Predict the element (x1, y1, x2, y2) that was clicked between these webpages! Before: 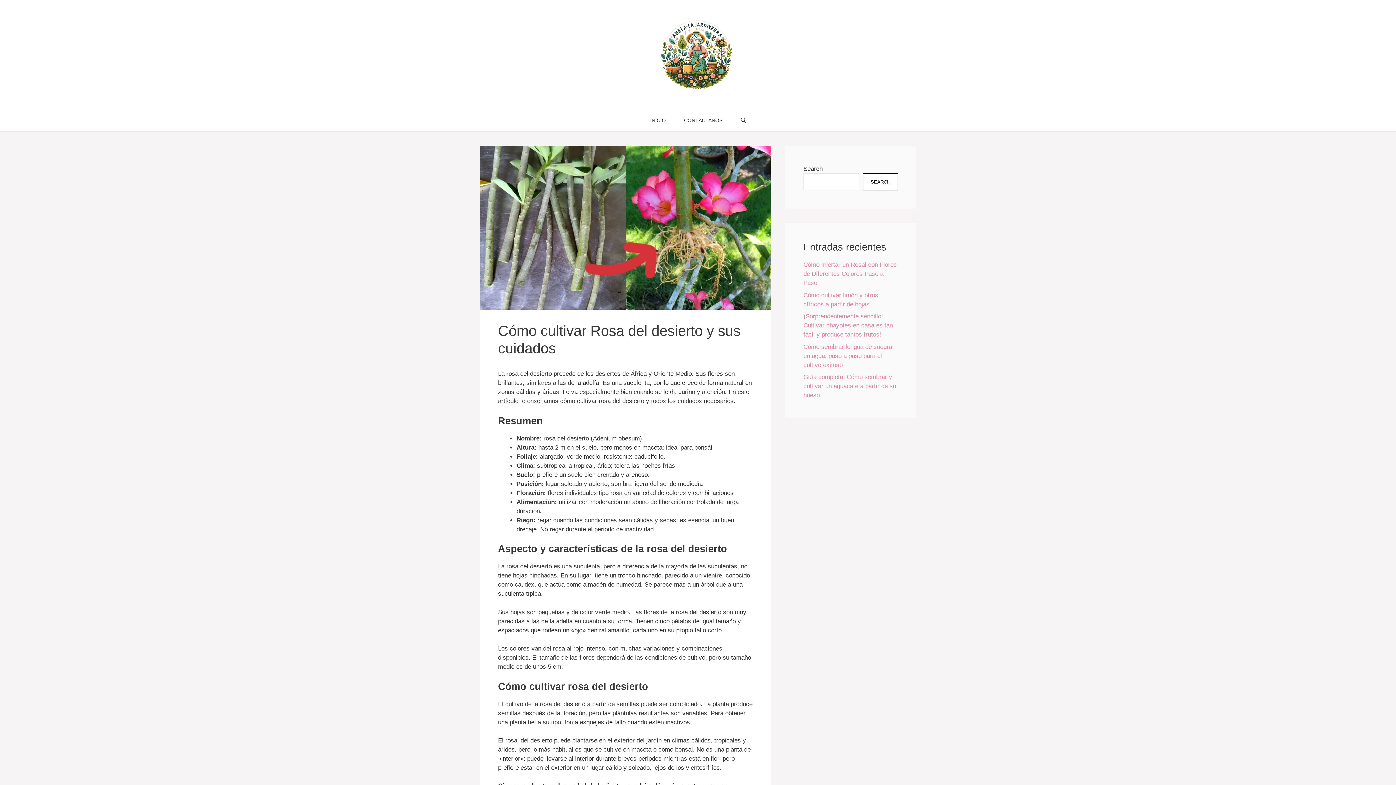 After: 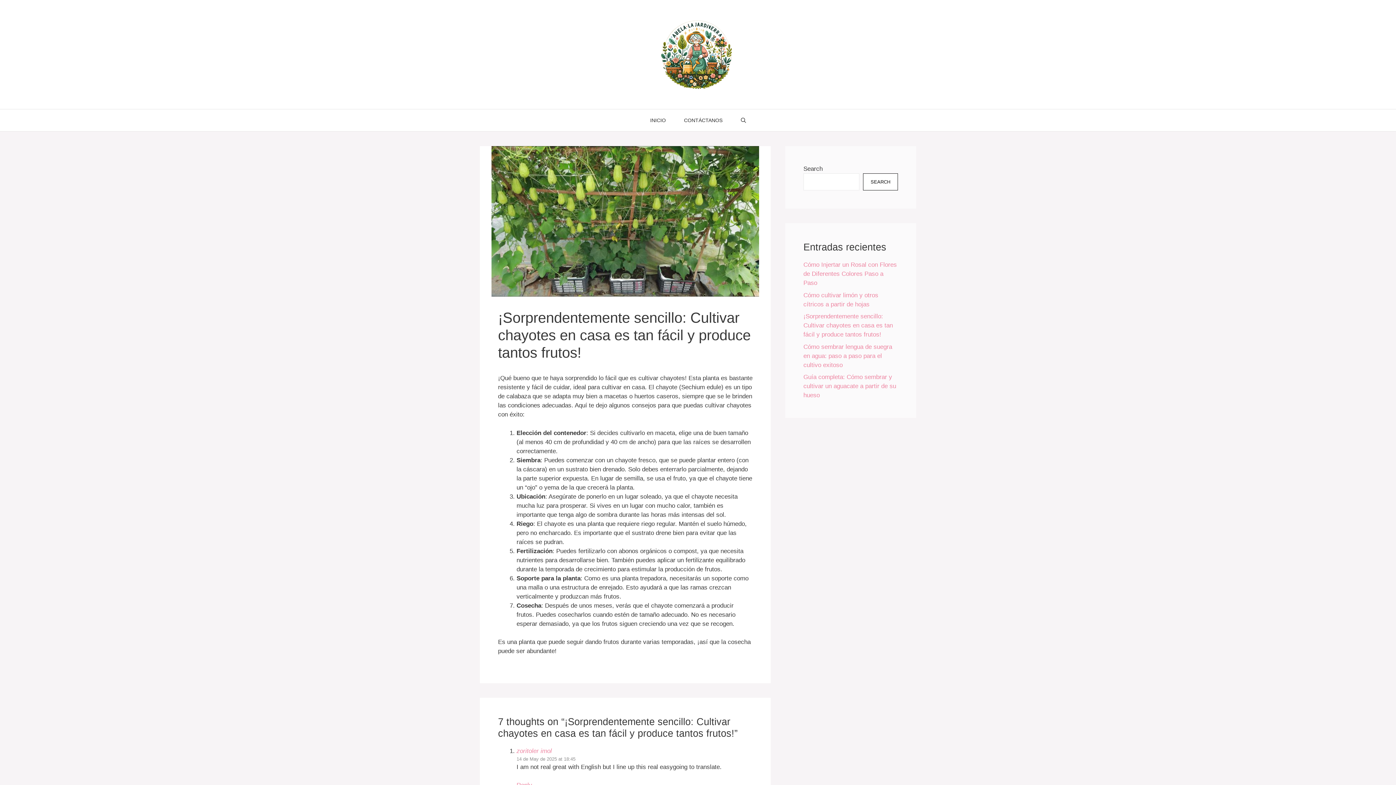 Action: label: ¡Sorprendentemente sencillo: Cultivar chayotes en casa es tan fácil y produce tantos frutos! bbox: (803, 313, 893, 338)